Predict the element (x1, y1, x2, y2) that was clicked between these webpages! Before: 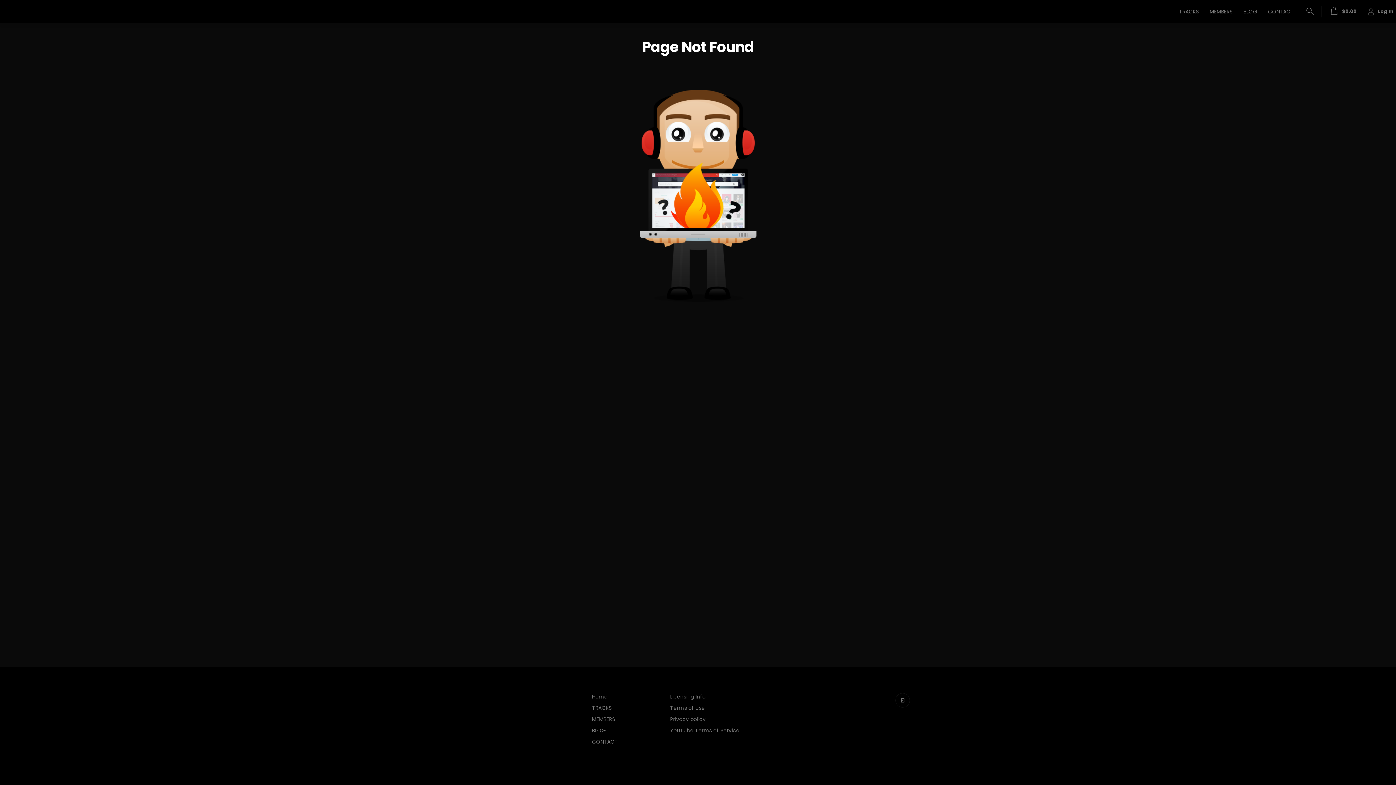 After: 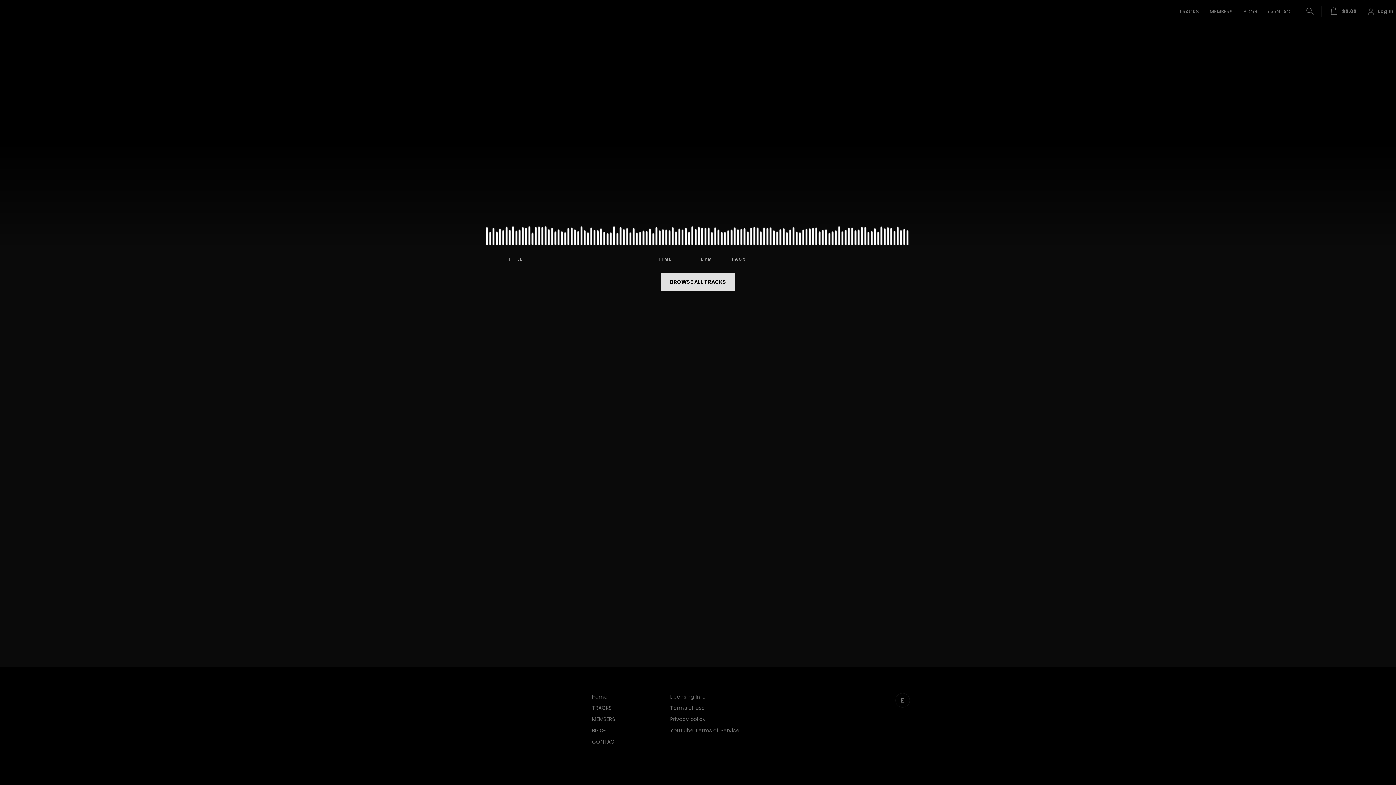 Action: bbox: (592, 693, 607, 700) label: Home